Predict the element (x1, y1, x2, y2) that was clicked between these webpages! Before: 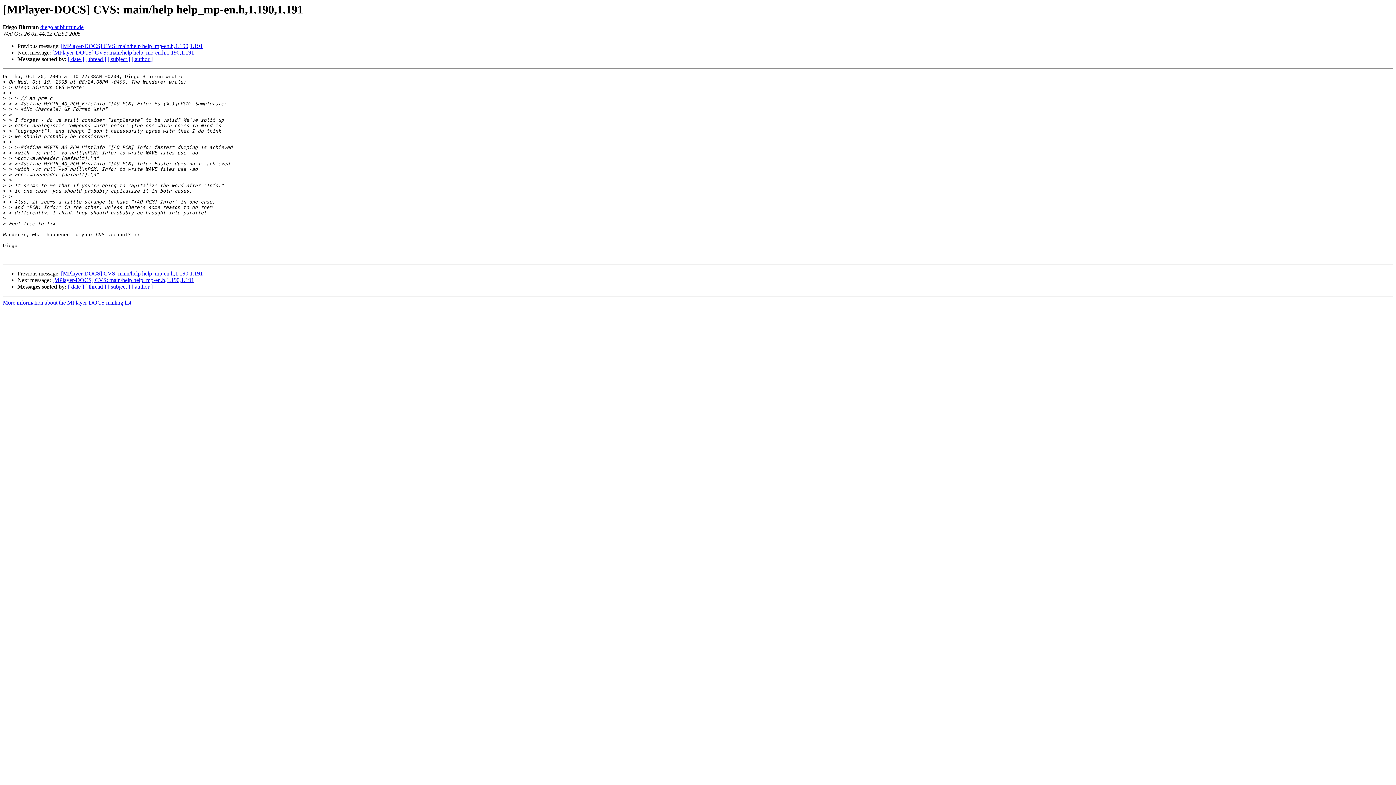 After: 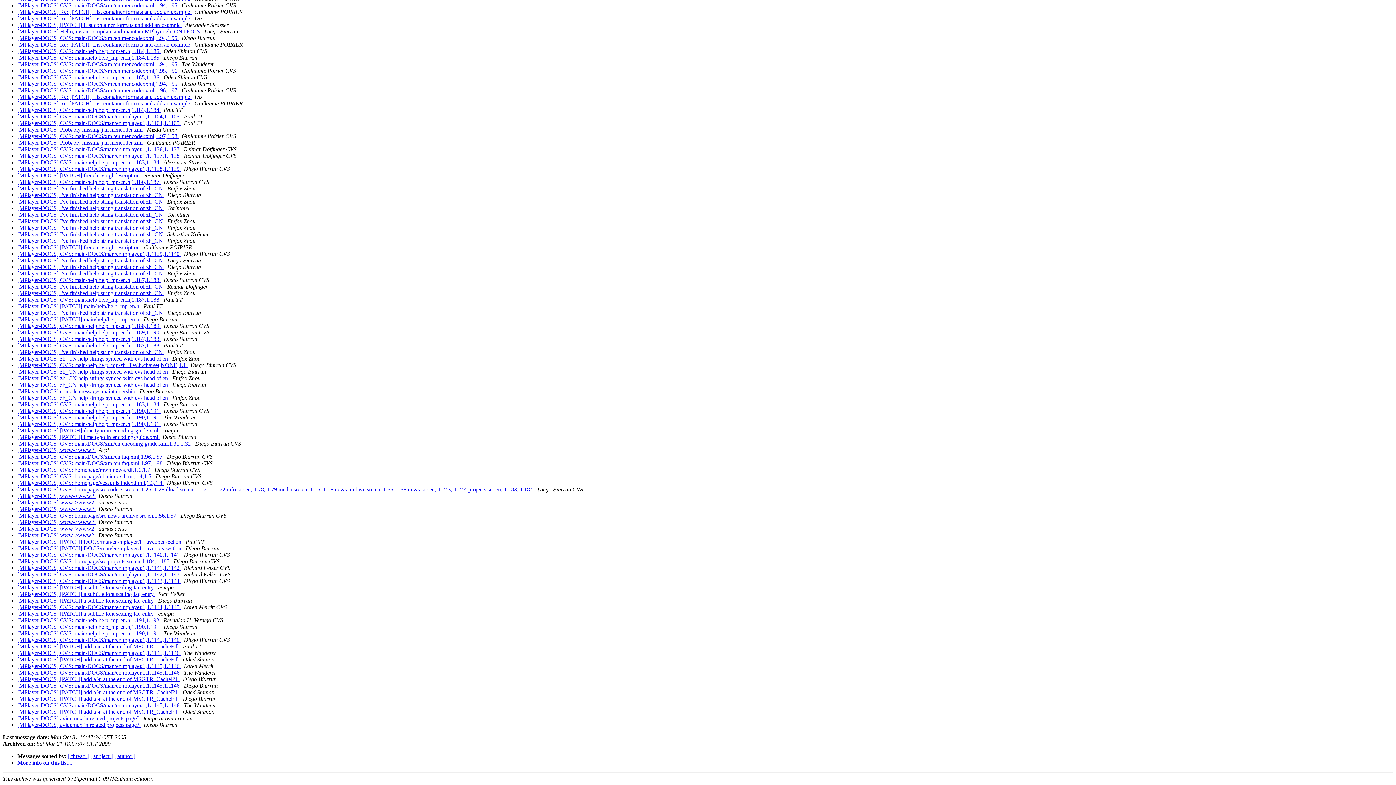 Action: label: [ date ] bbox: (68, 283, 84, 289)